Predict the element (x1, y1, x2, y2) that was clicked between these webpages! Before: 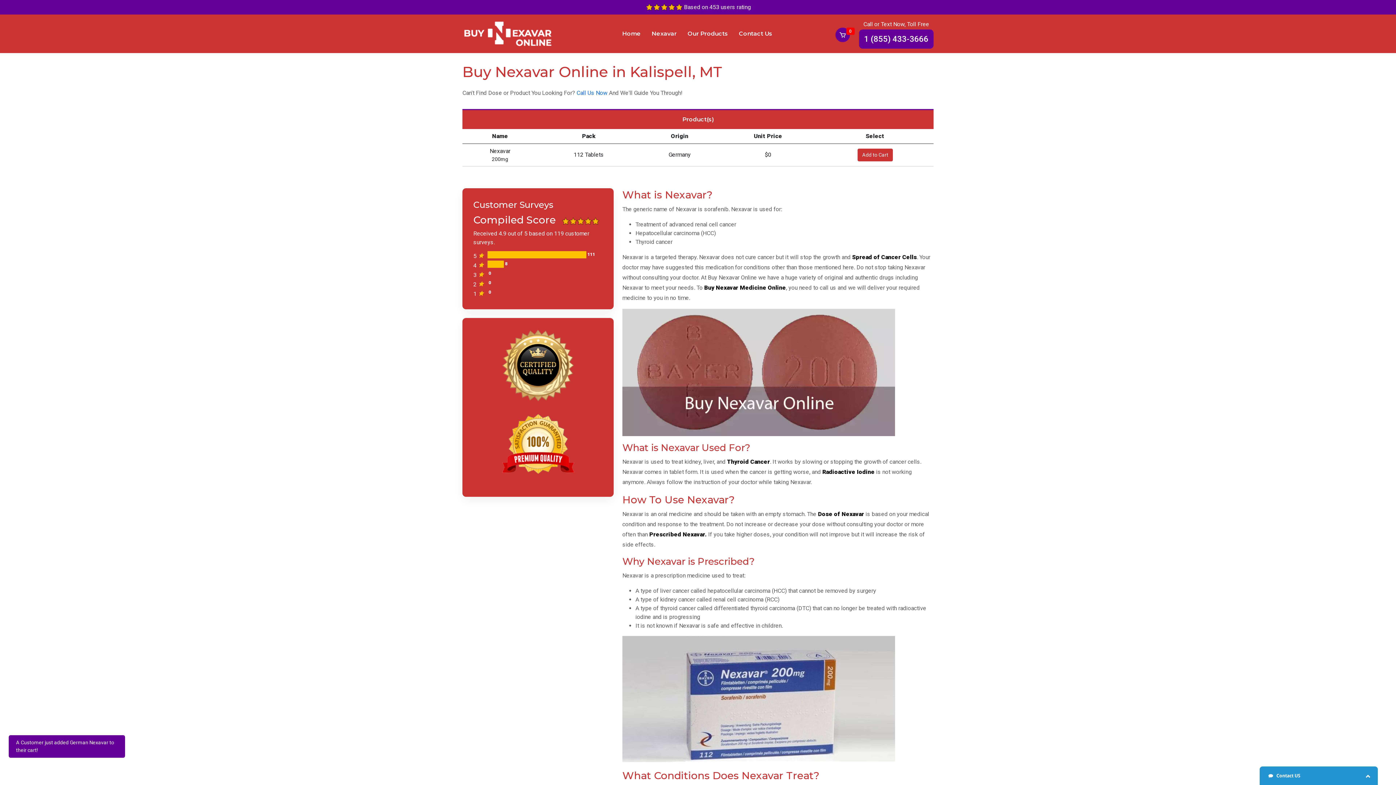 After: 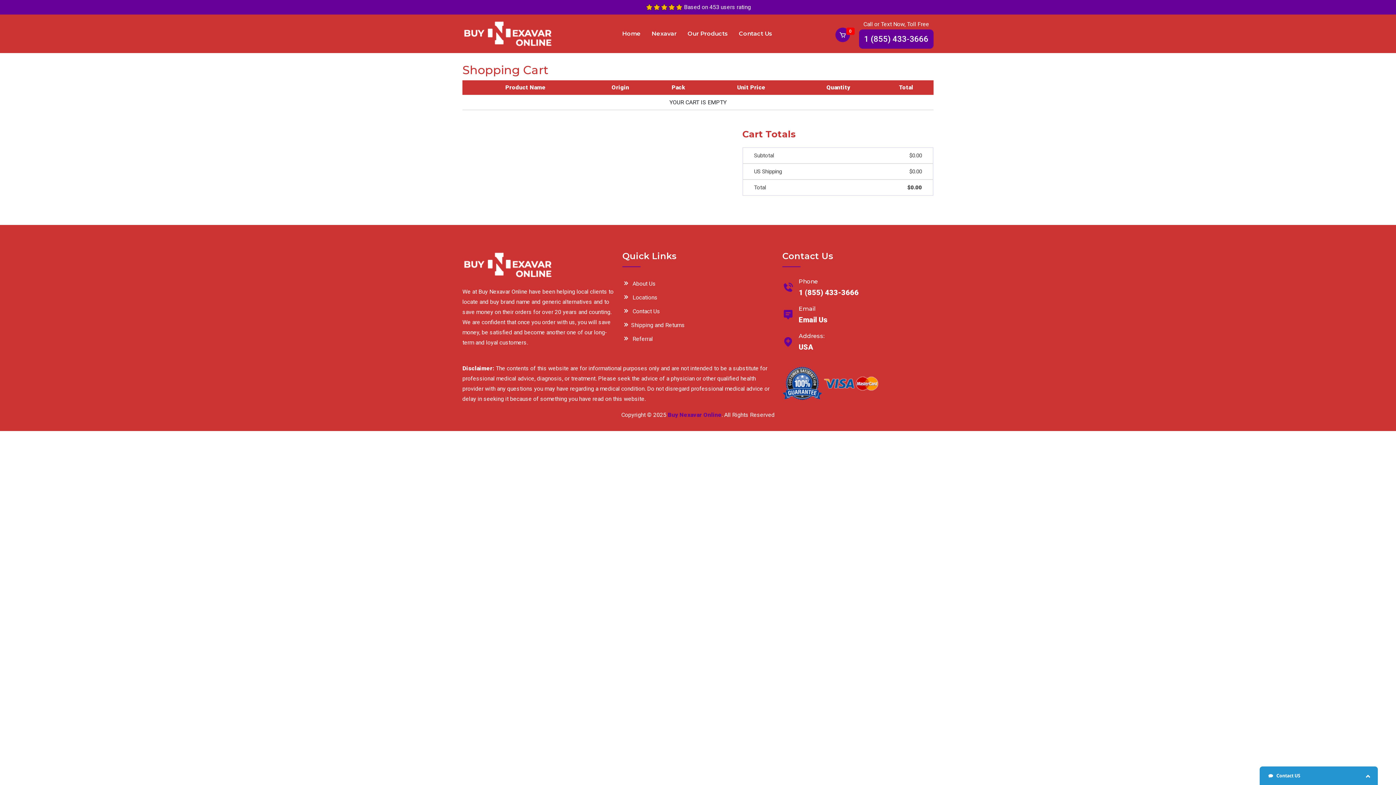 Action: bbox: (835, 27, 850, 42) label: 0